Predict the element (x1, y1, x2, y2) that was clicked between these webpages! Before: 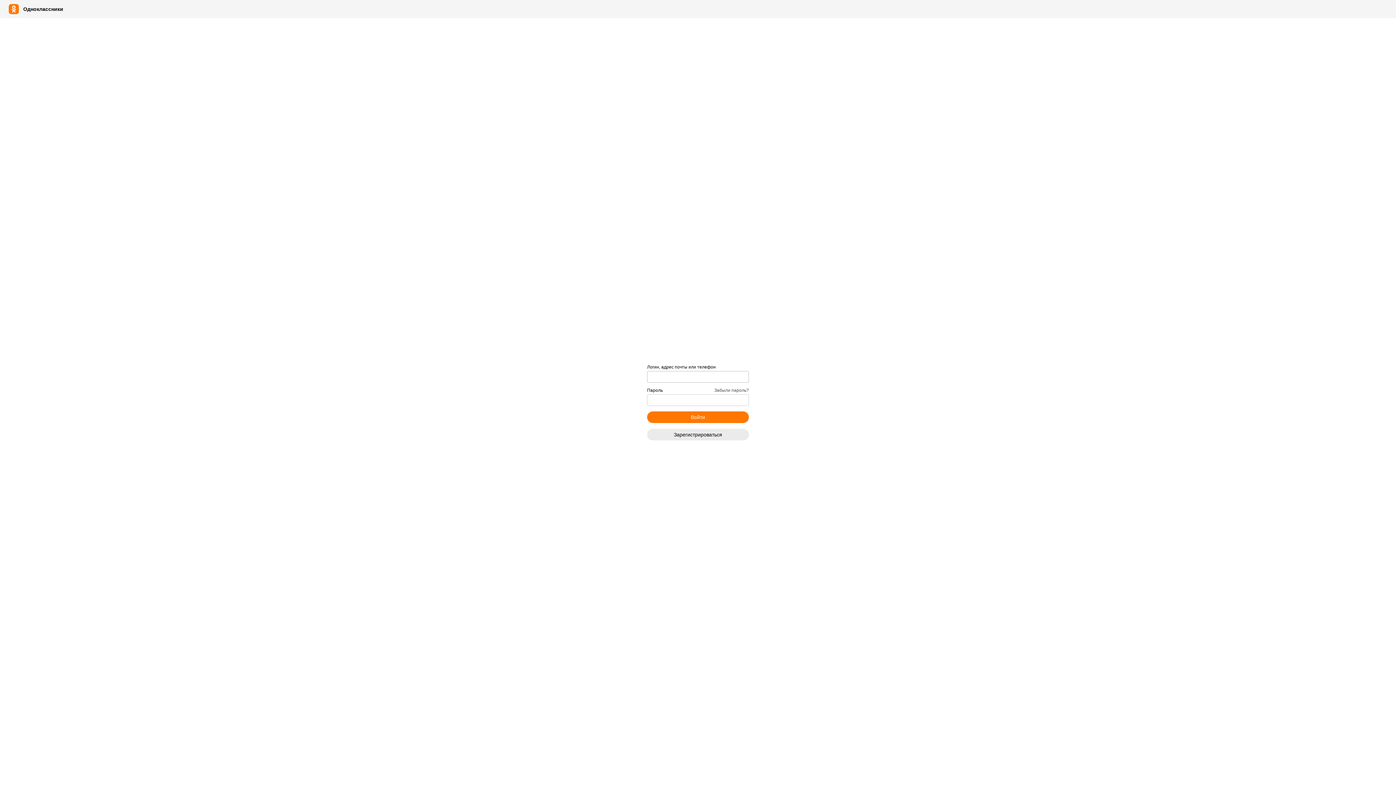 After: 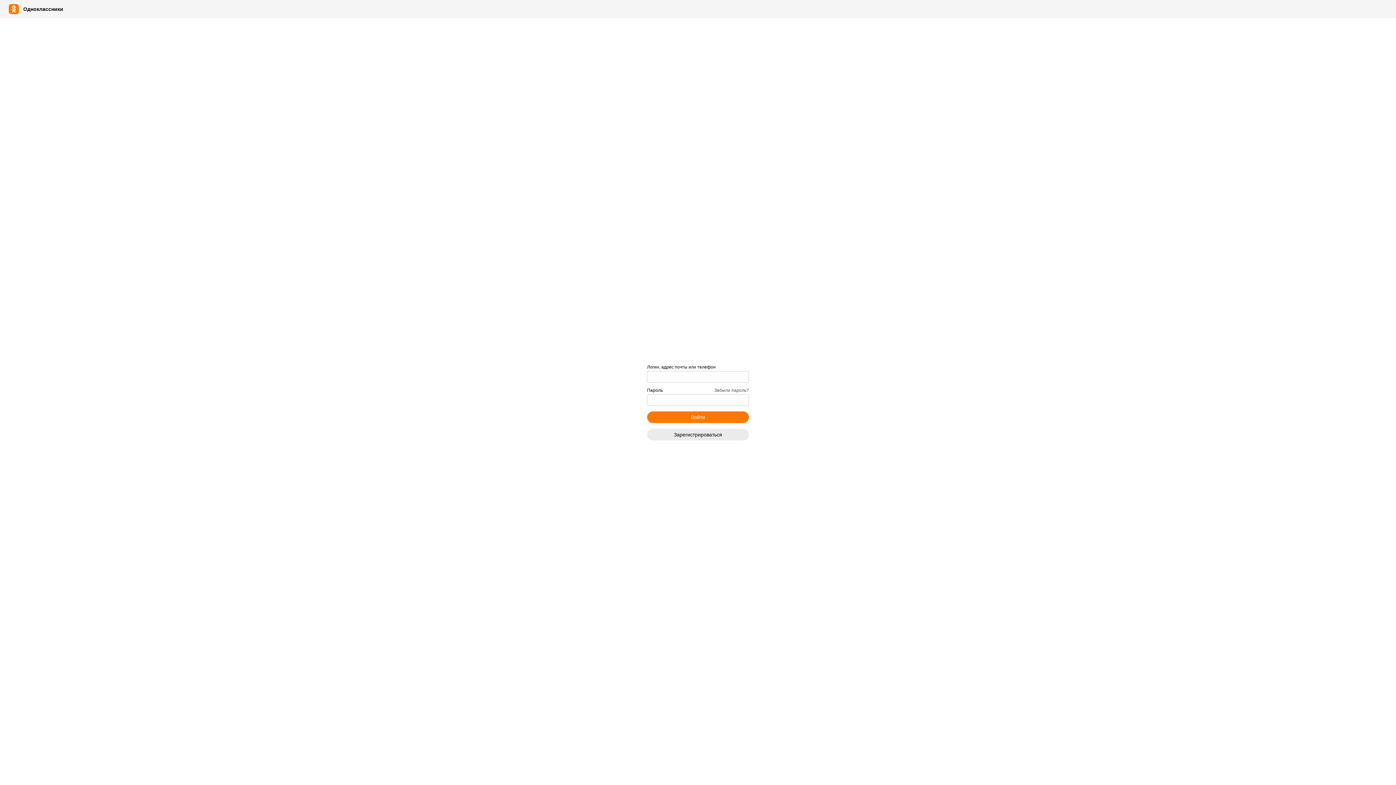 Action: label: Забыли пароль? bbox: (714, 388, 749, 392)